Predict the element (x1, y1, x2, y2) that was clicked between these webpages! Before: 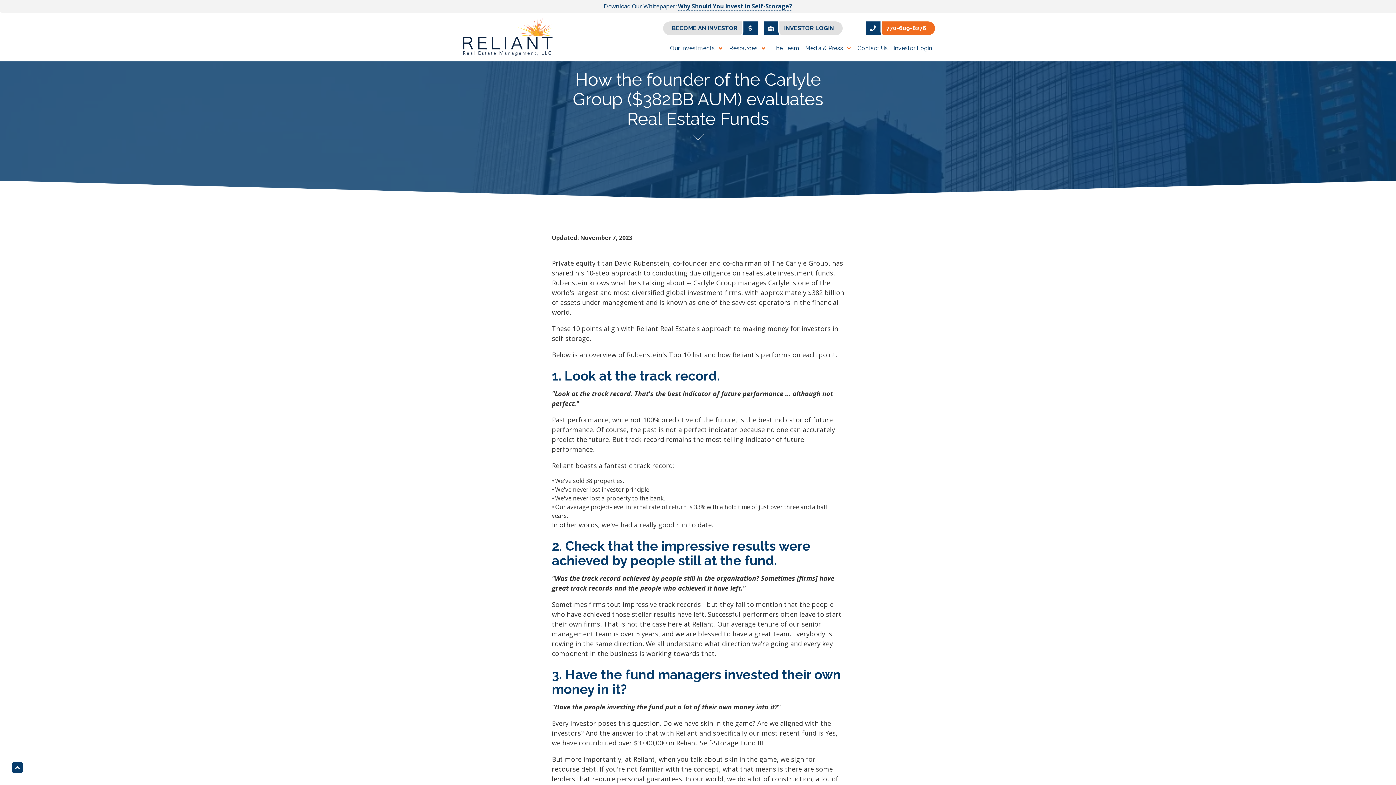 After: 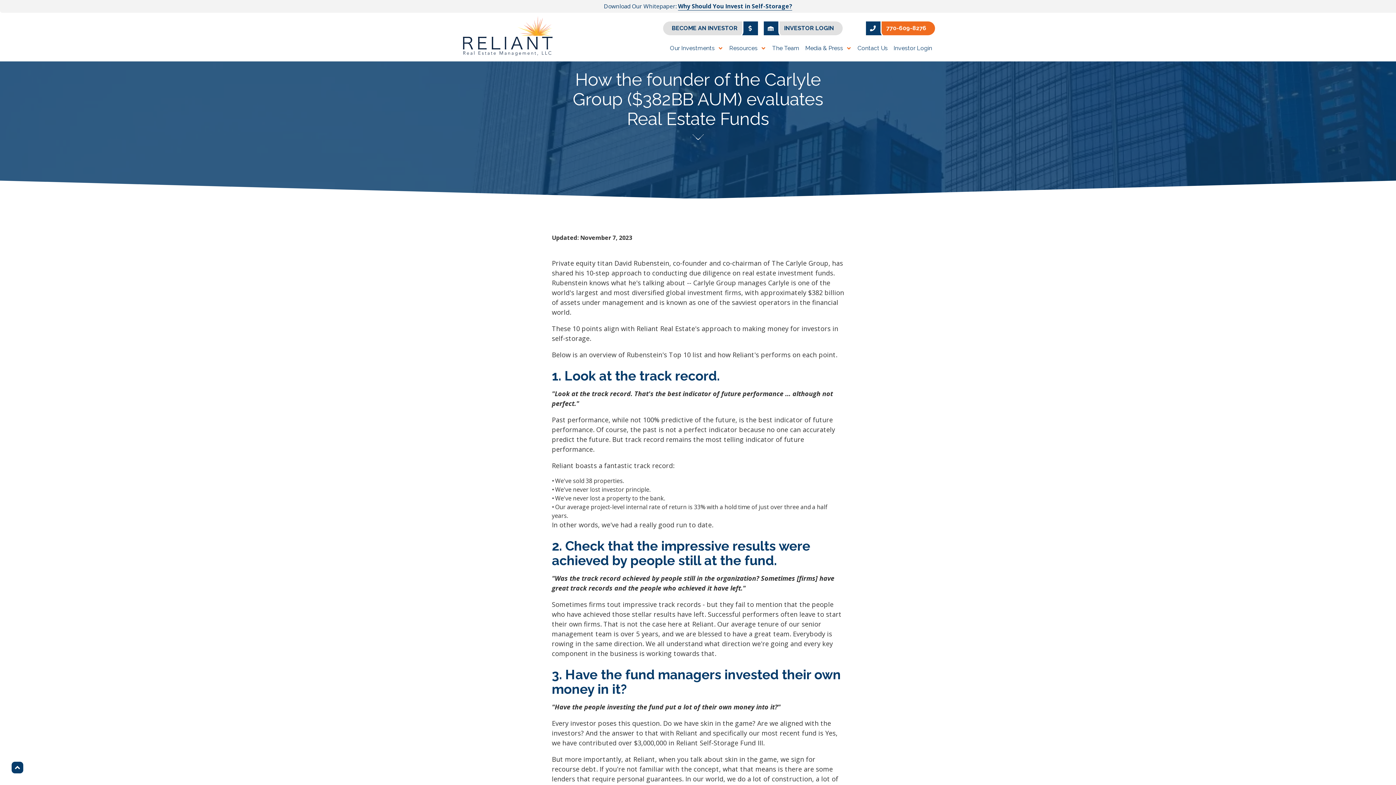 Action: bbox: (678, 2, 792, 10) label: Why Should You Invest in Self-Storage?